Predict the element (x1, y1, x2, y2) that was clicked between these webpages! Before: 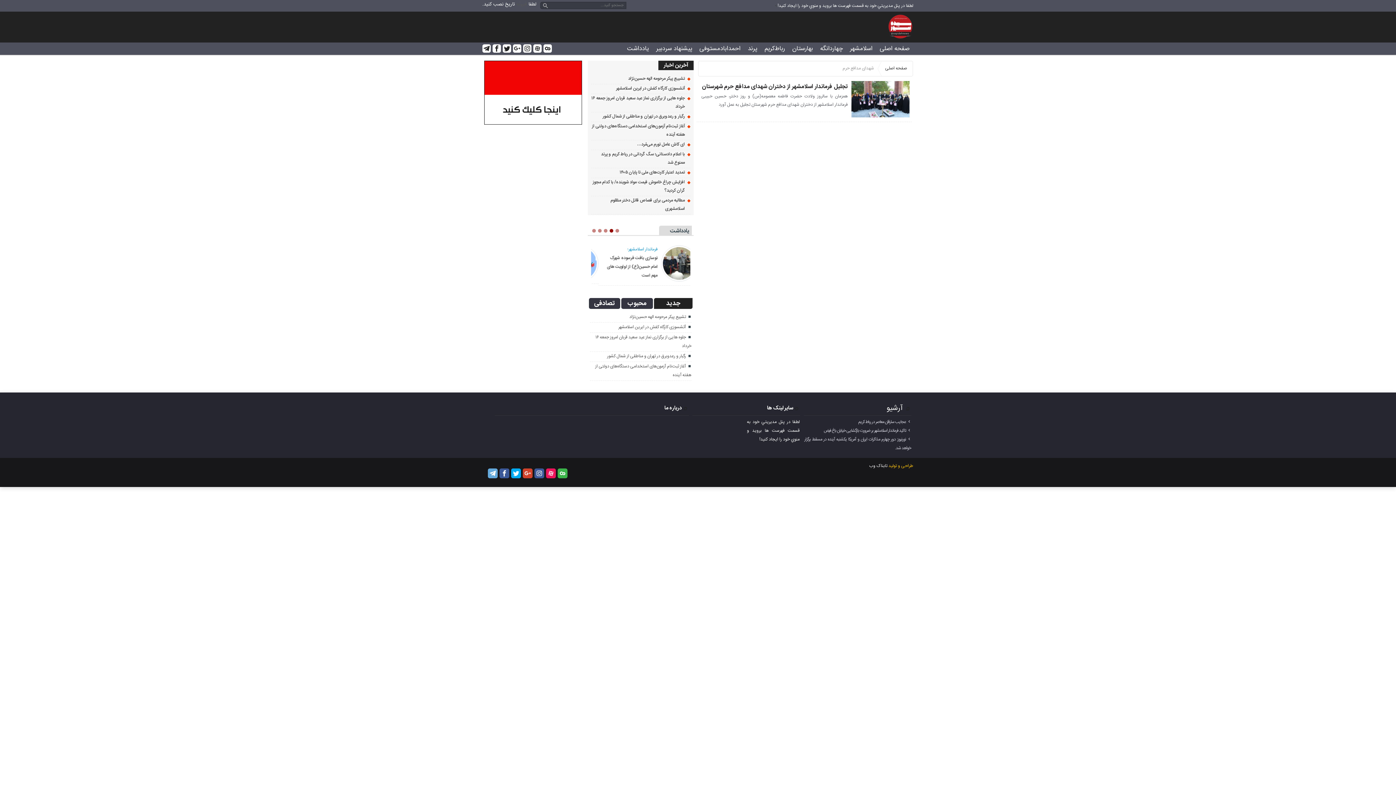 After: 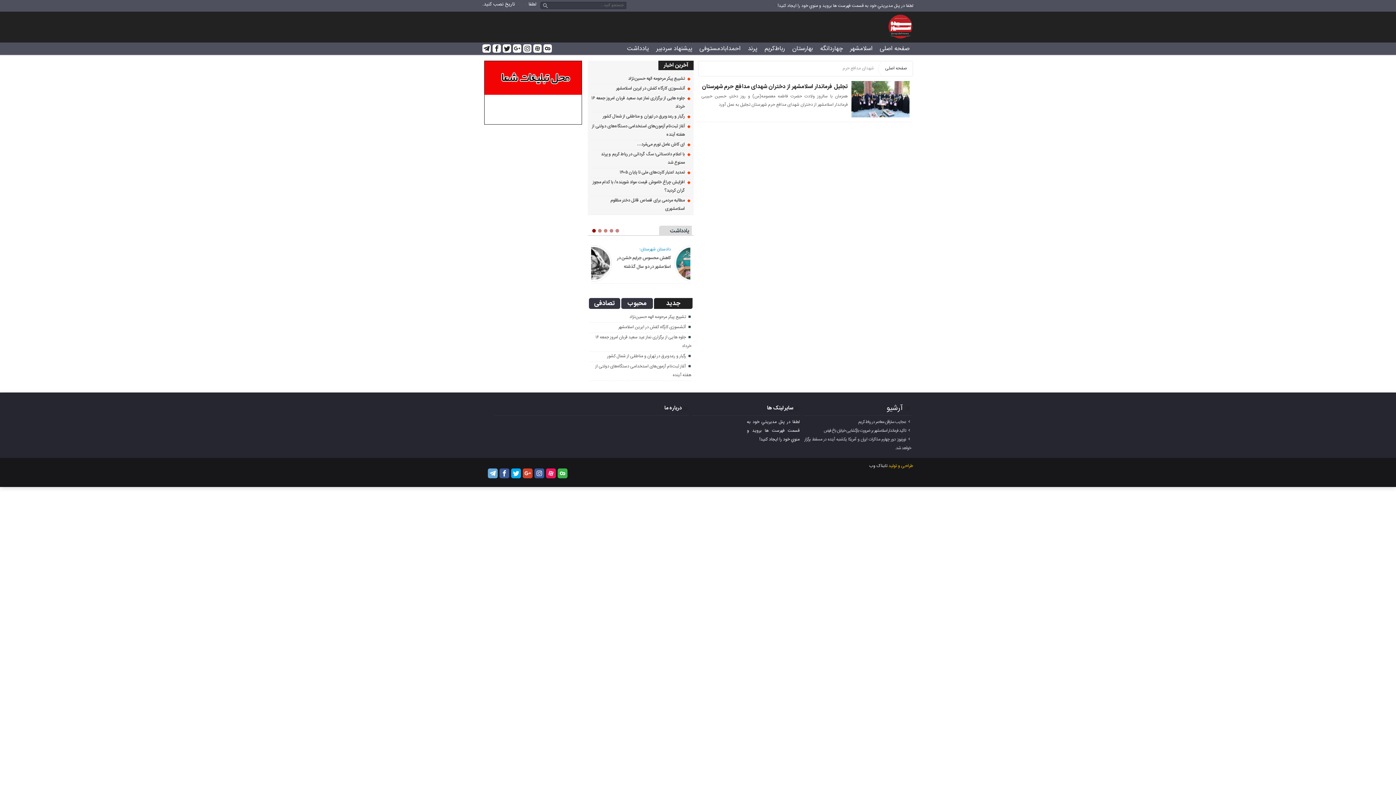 Action: bbox: (502, 44, 511, 52)